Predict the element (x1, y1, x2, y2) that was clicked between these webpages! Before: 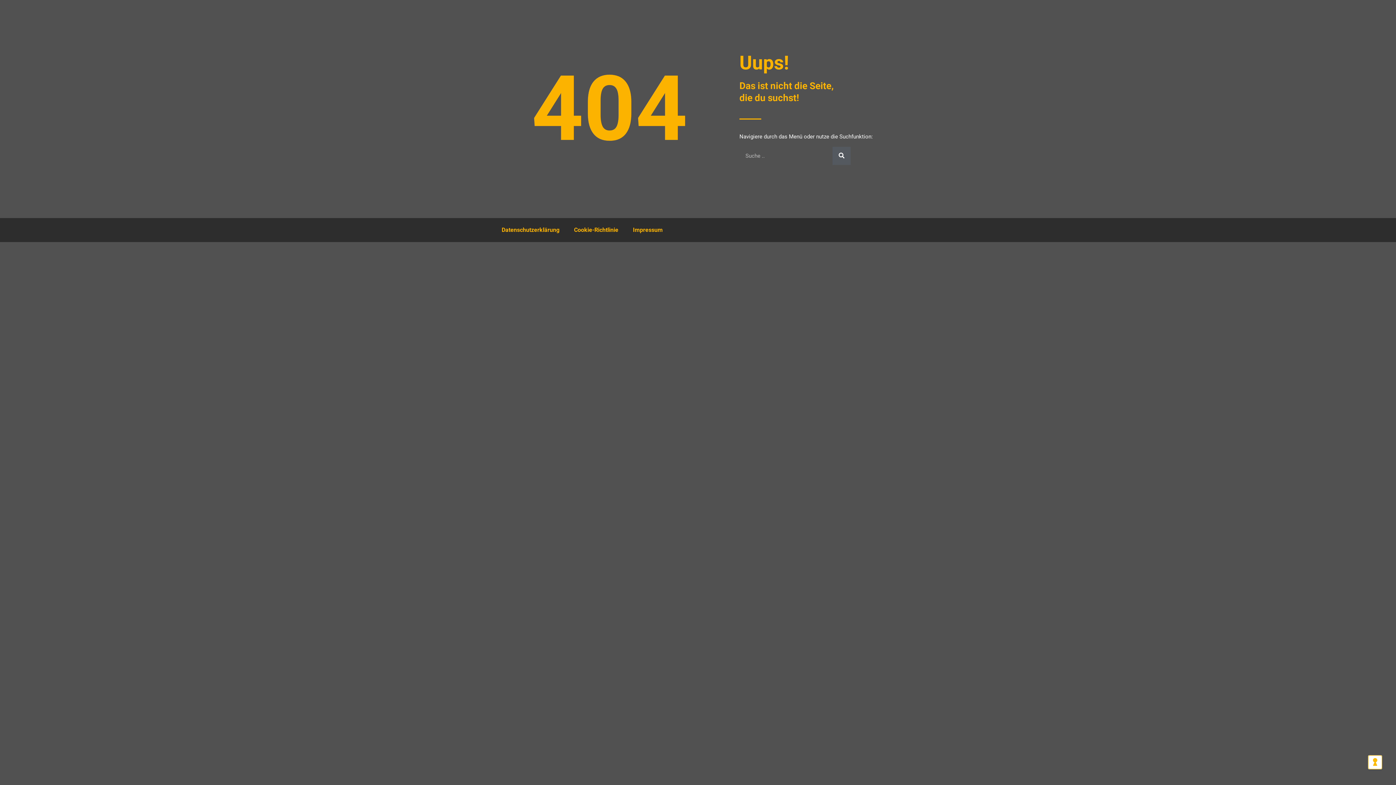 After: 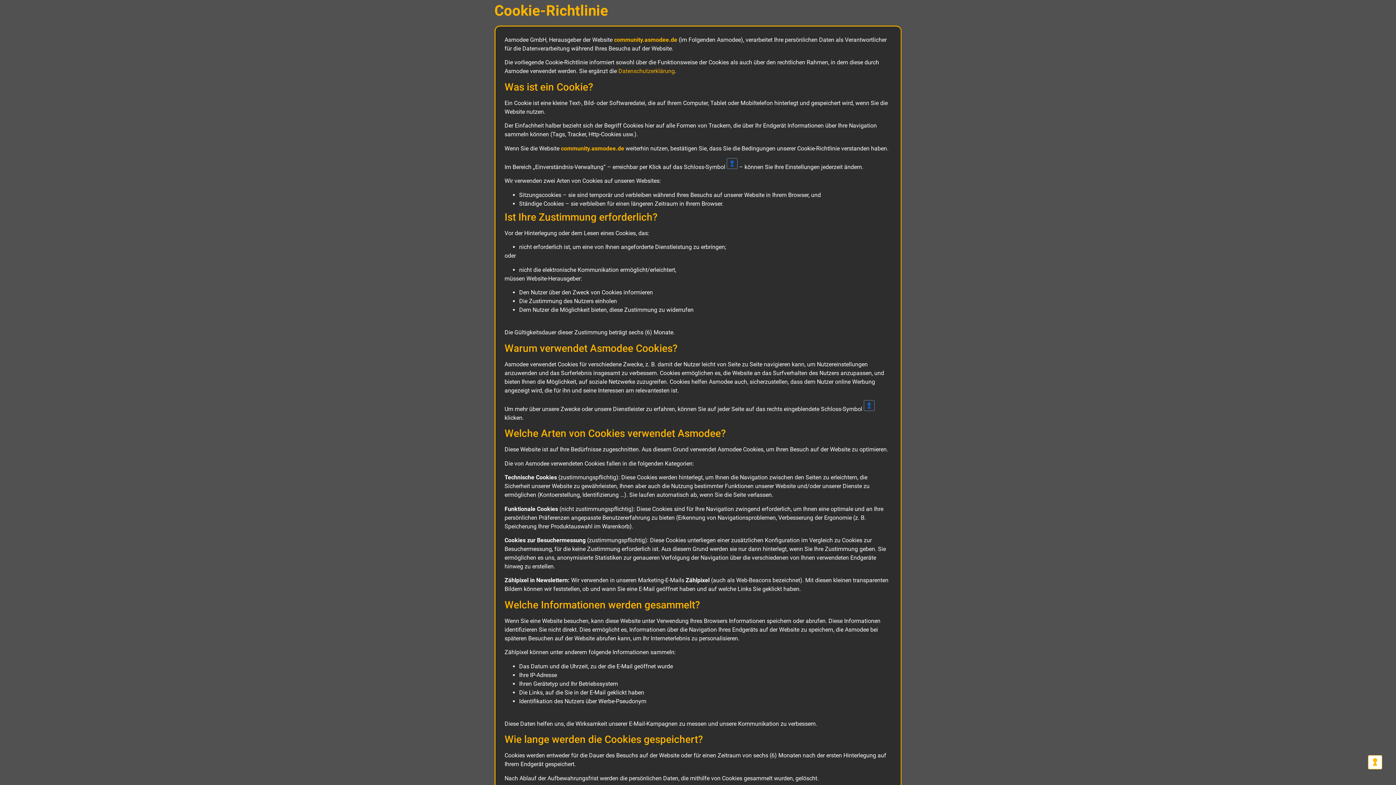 Action: label: Cookie-Richtlinie bbox: (566, 221, 625, 238)